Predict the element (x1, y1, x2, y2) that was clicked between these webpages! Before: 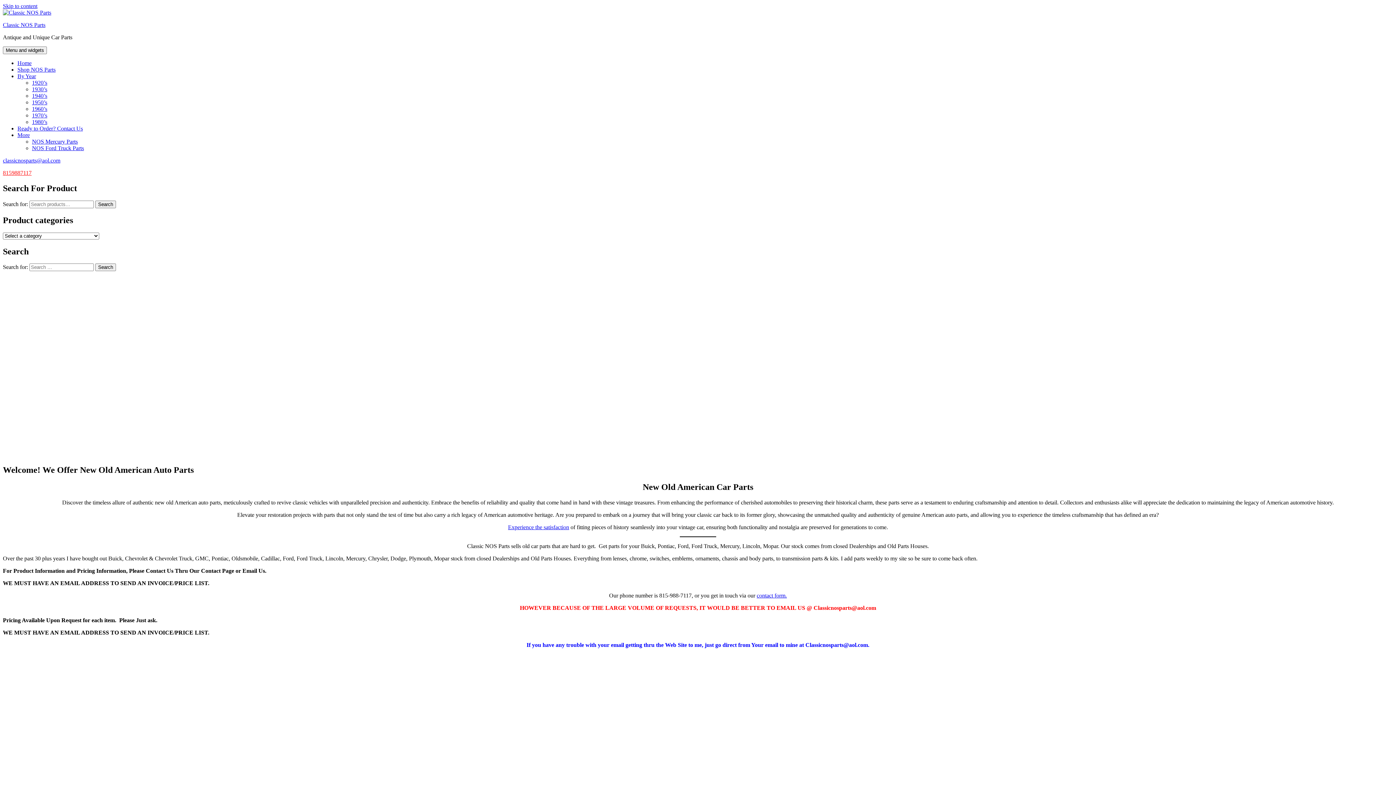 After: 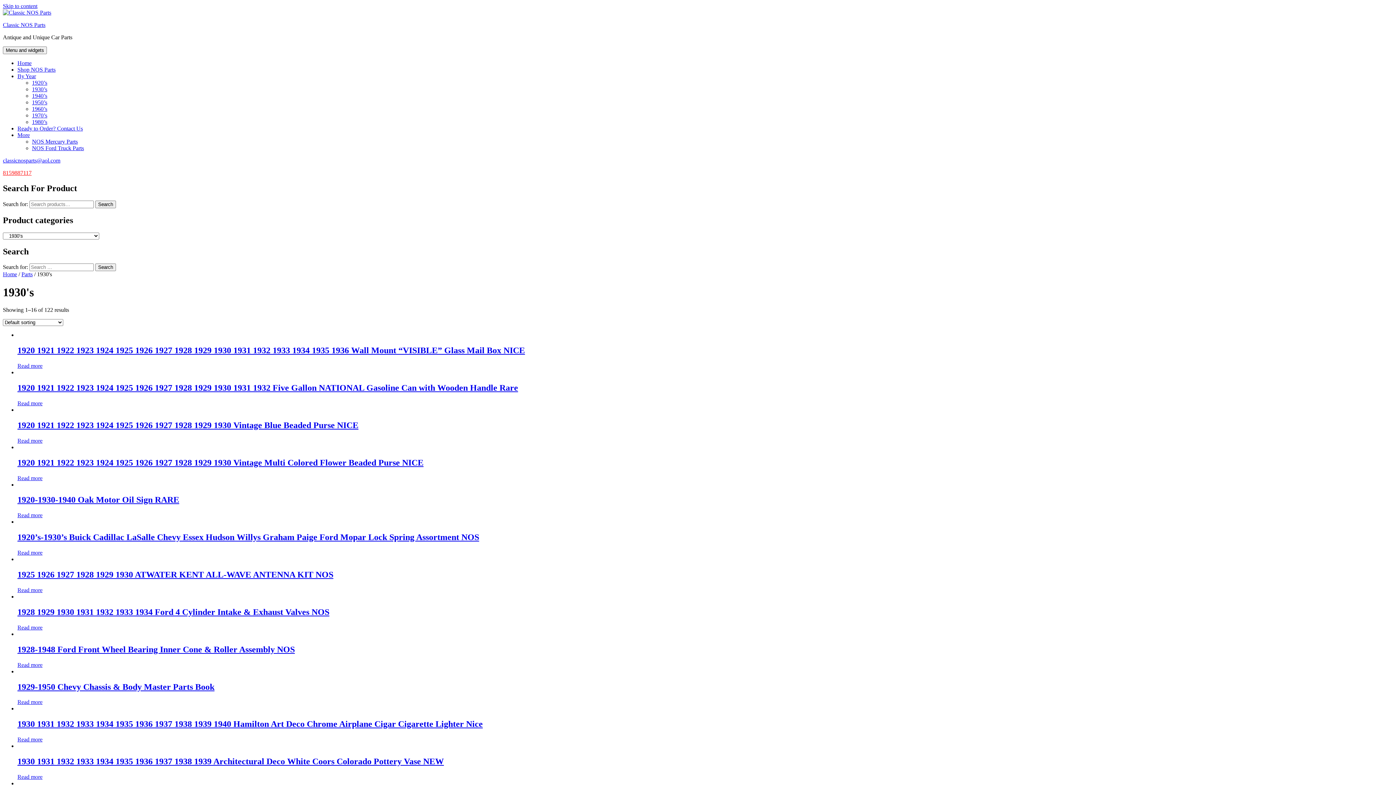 Action: label: 1930’s bbox: (32, 86, 47, 92)